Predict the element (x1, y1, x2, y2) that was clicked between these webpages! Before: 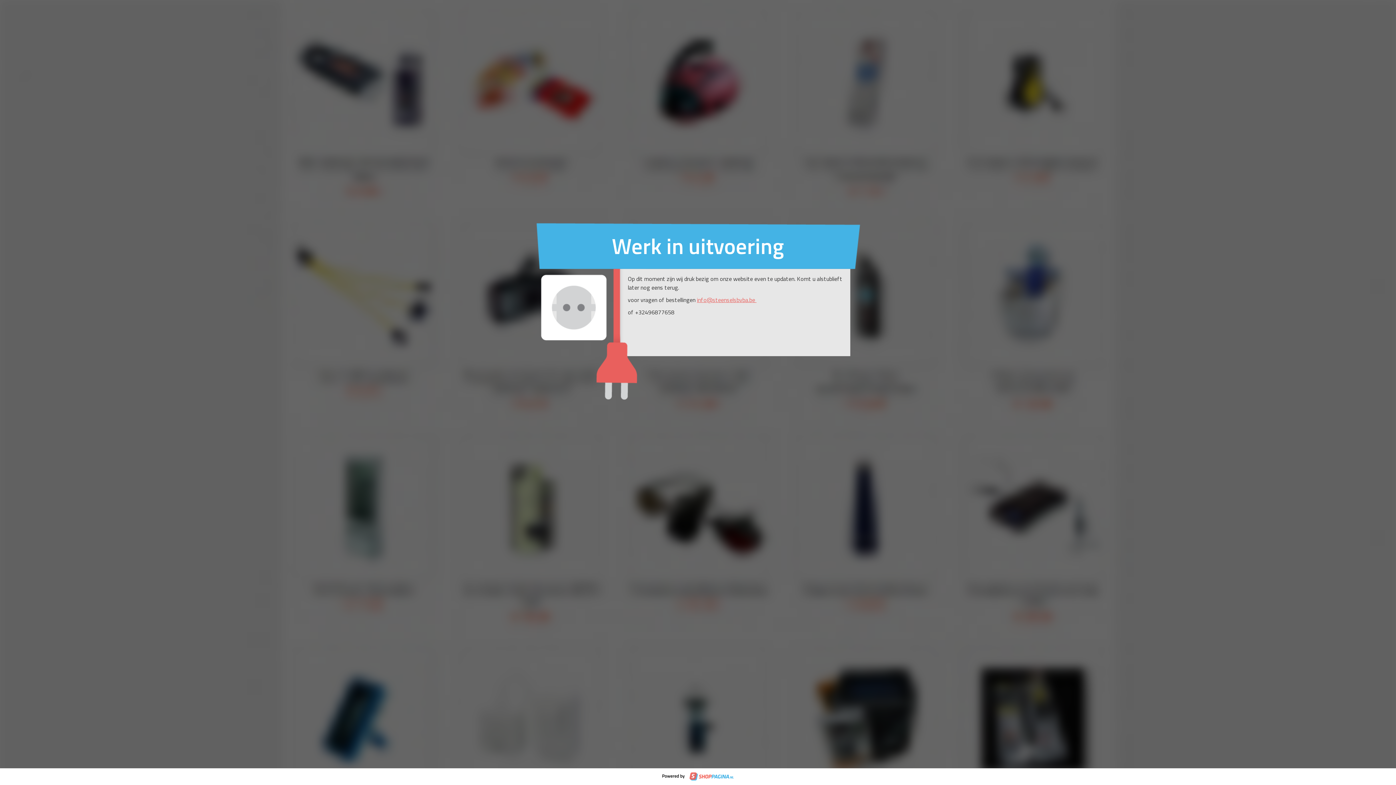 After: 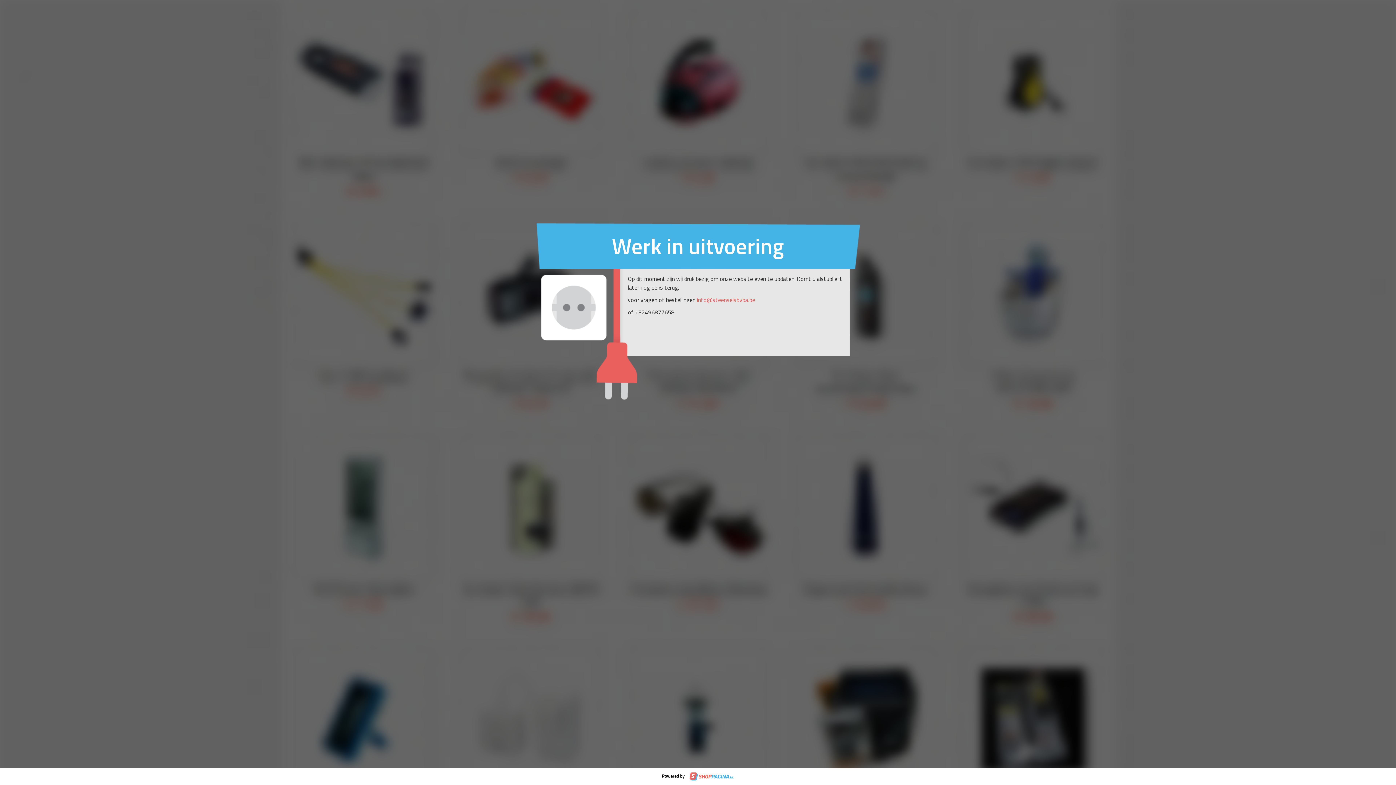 Action: label: info@steenselsbvba.be  bbox: (697, 295, 756, 304)